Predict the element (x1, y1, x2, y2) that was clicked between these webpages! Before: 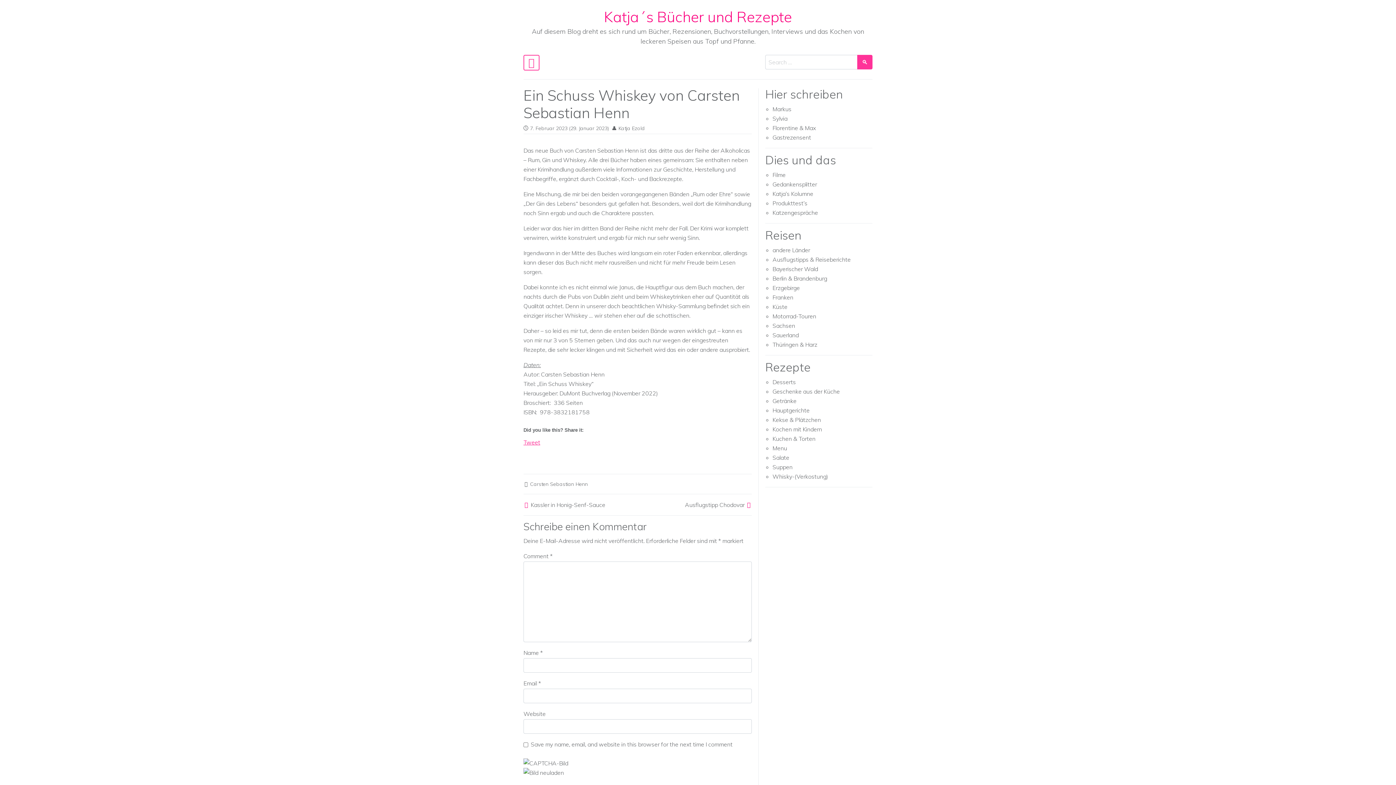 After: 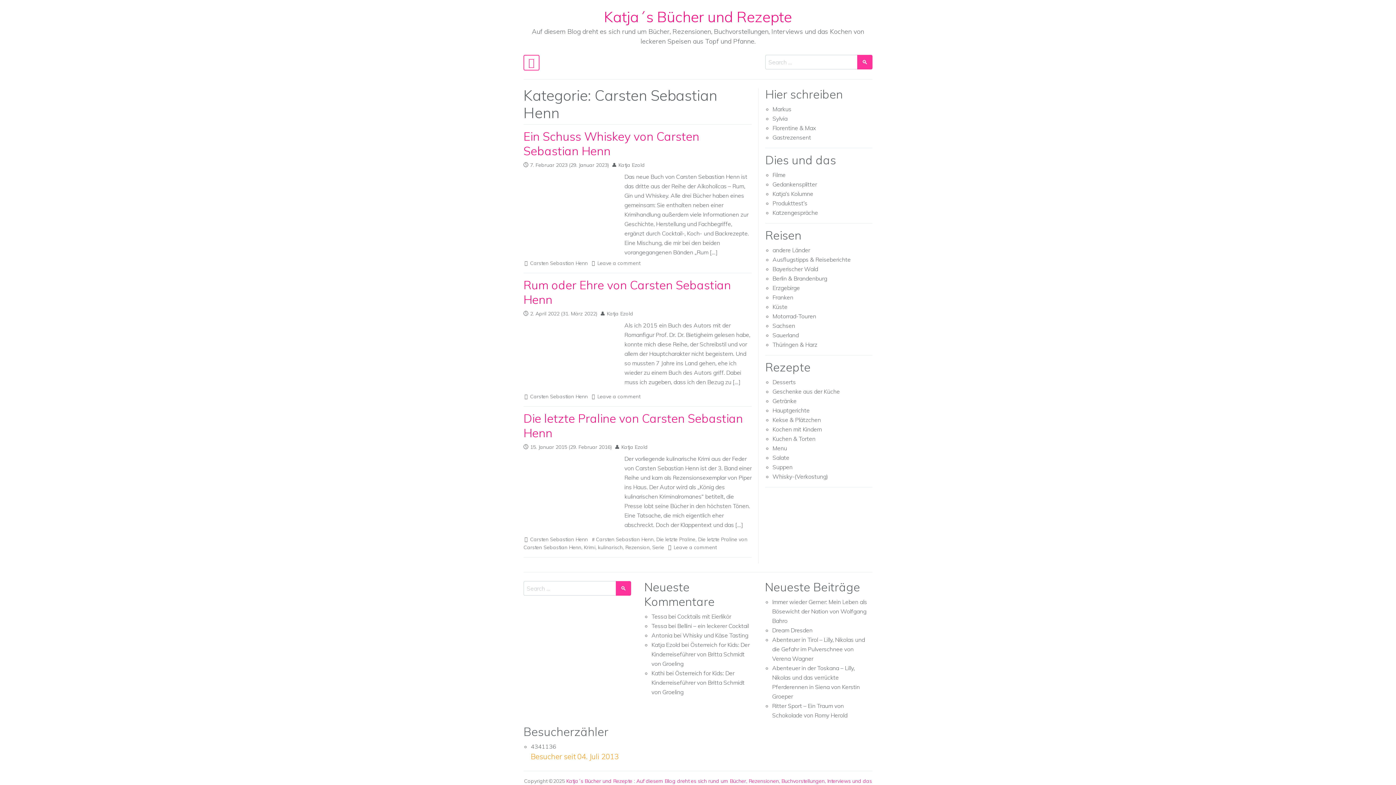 Action: label: Carsten Sebastian Henn bbox: (530, 481, 588, 487)